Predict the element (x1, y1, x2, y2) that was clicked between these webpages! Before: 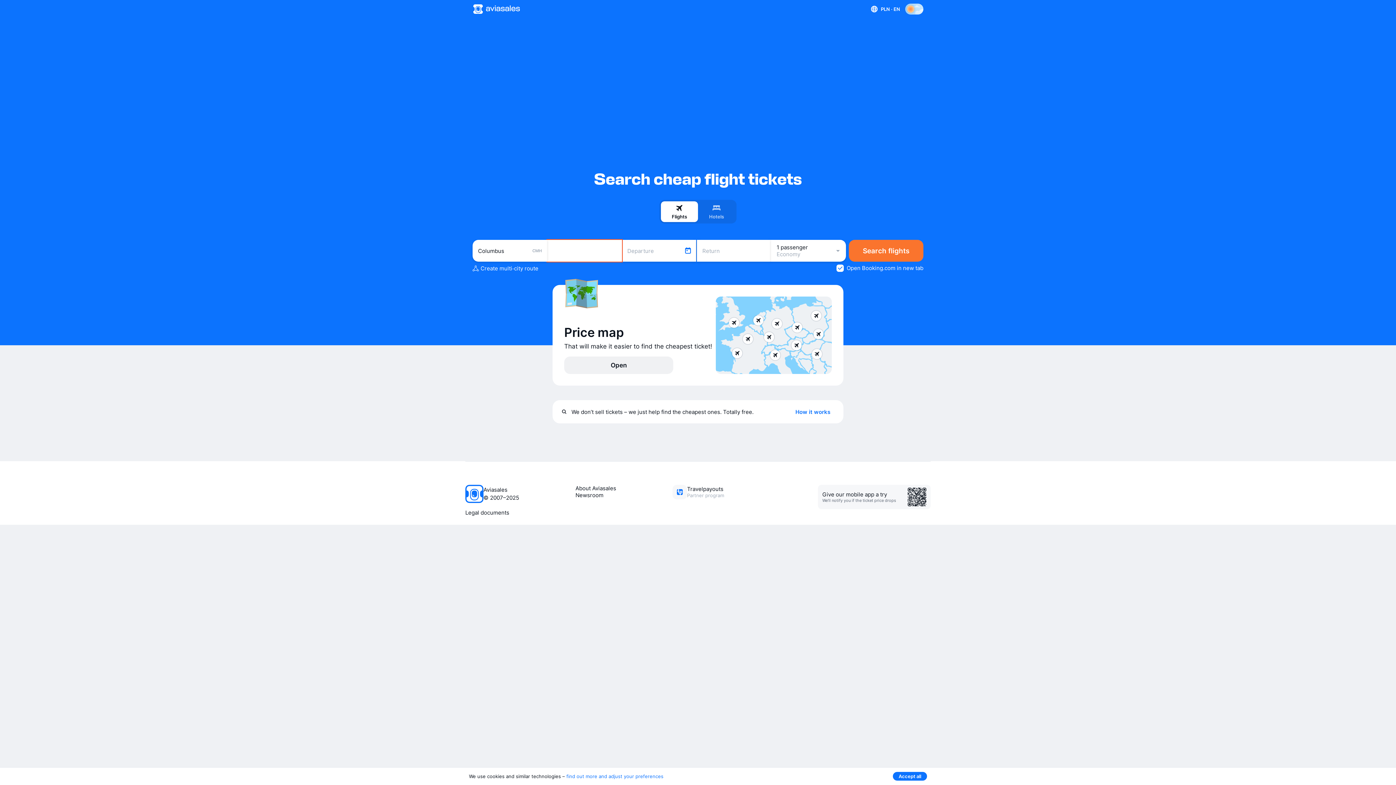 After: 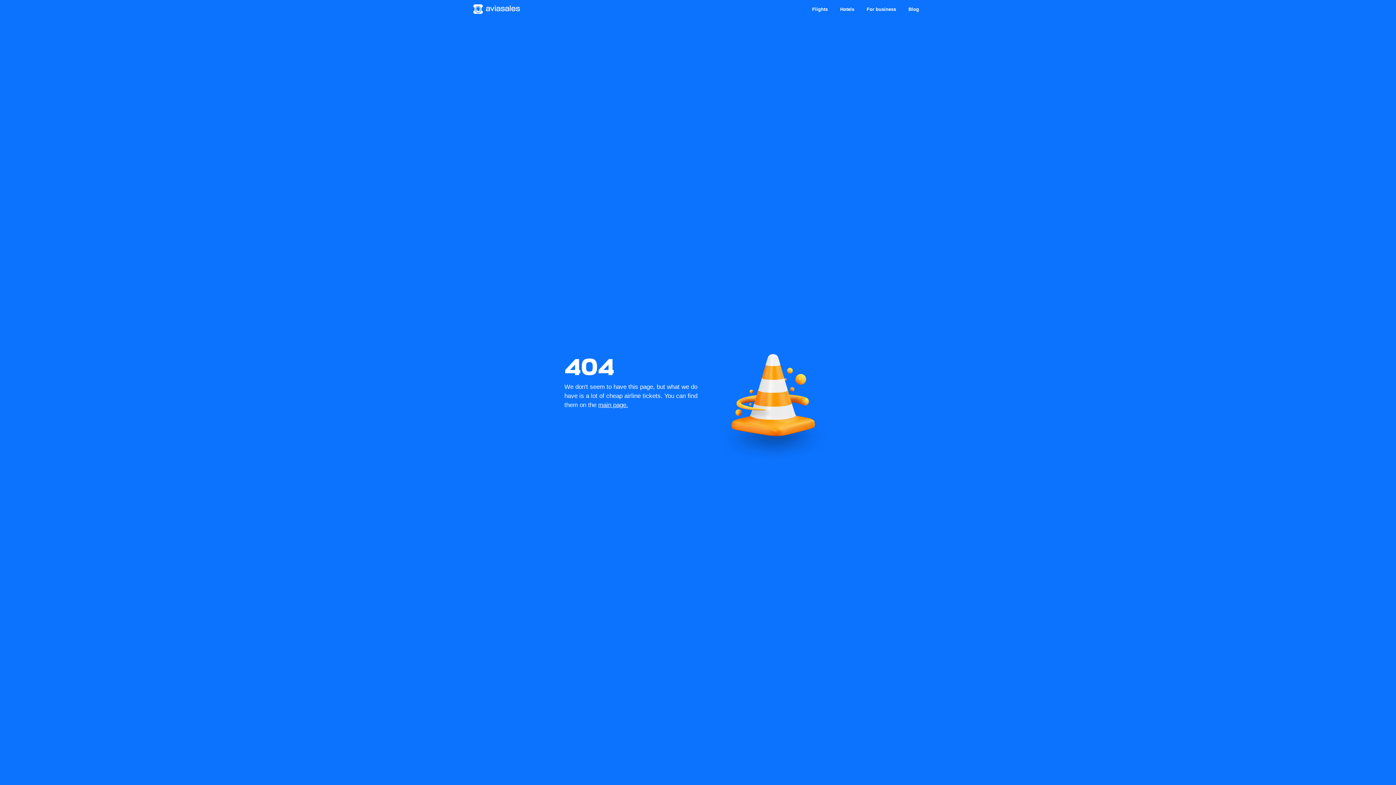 Action: bbox: (465, 509, 509, 516) label: Legal documents